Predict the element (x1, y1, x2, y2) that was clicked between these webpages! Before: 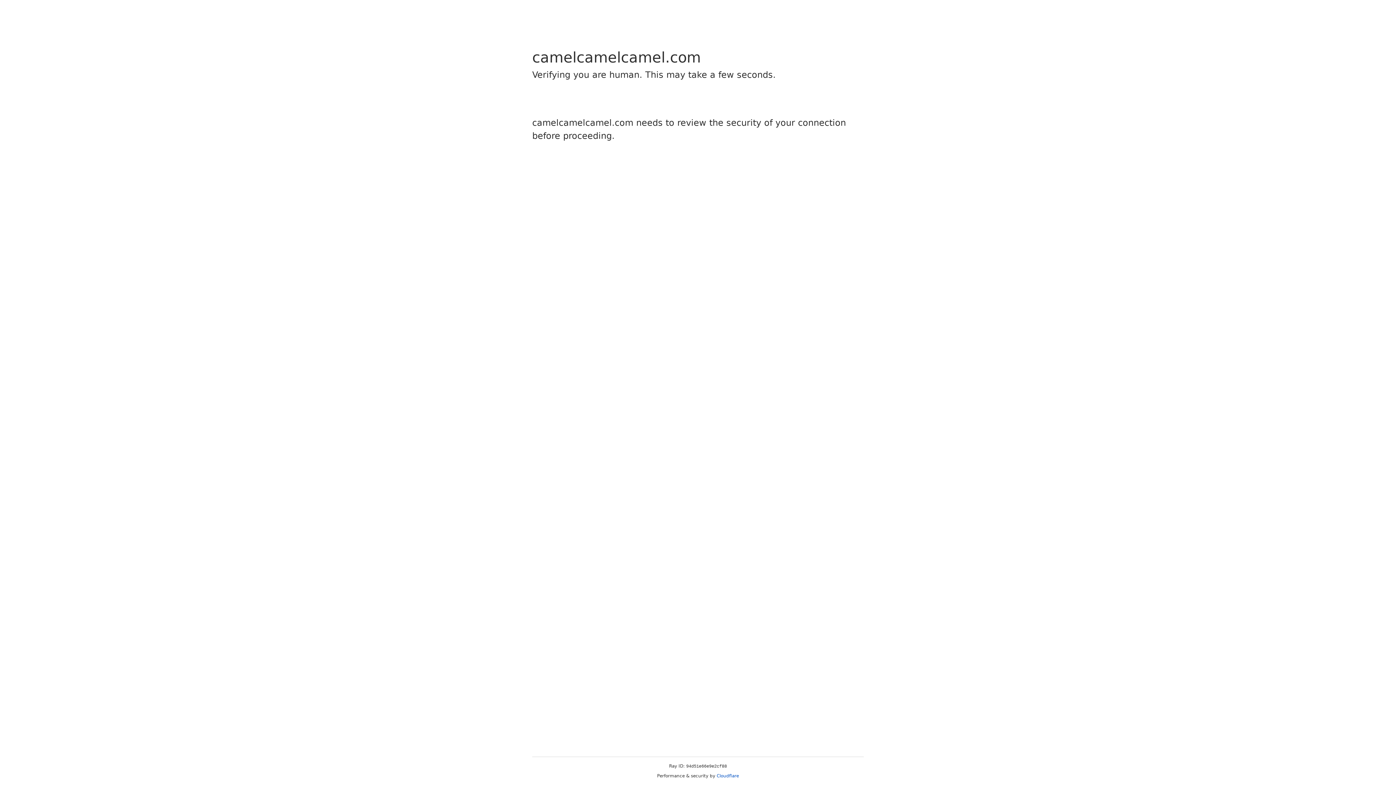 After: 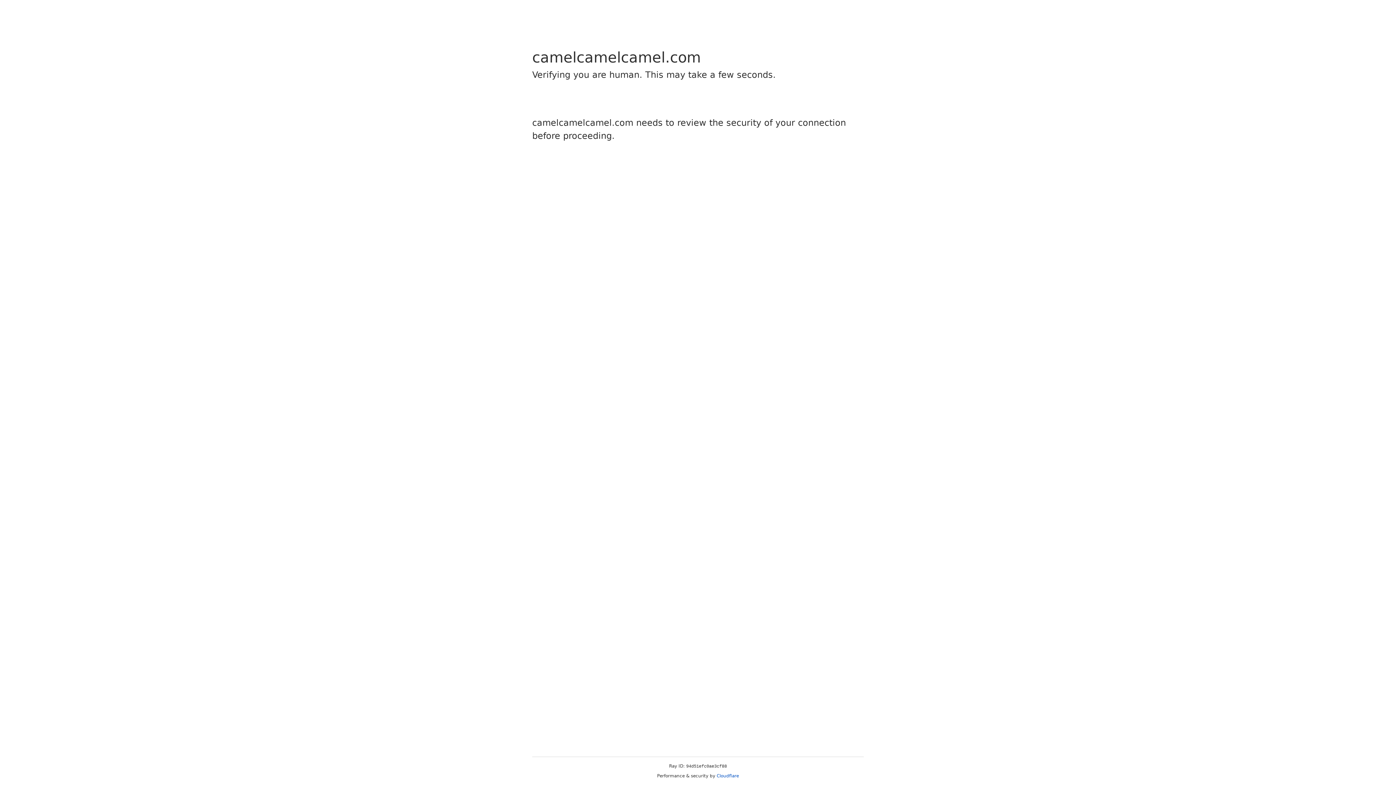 Action: bbox: (716, 773, 739, 778) label: Cloudflare